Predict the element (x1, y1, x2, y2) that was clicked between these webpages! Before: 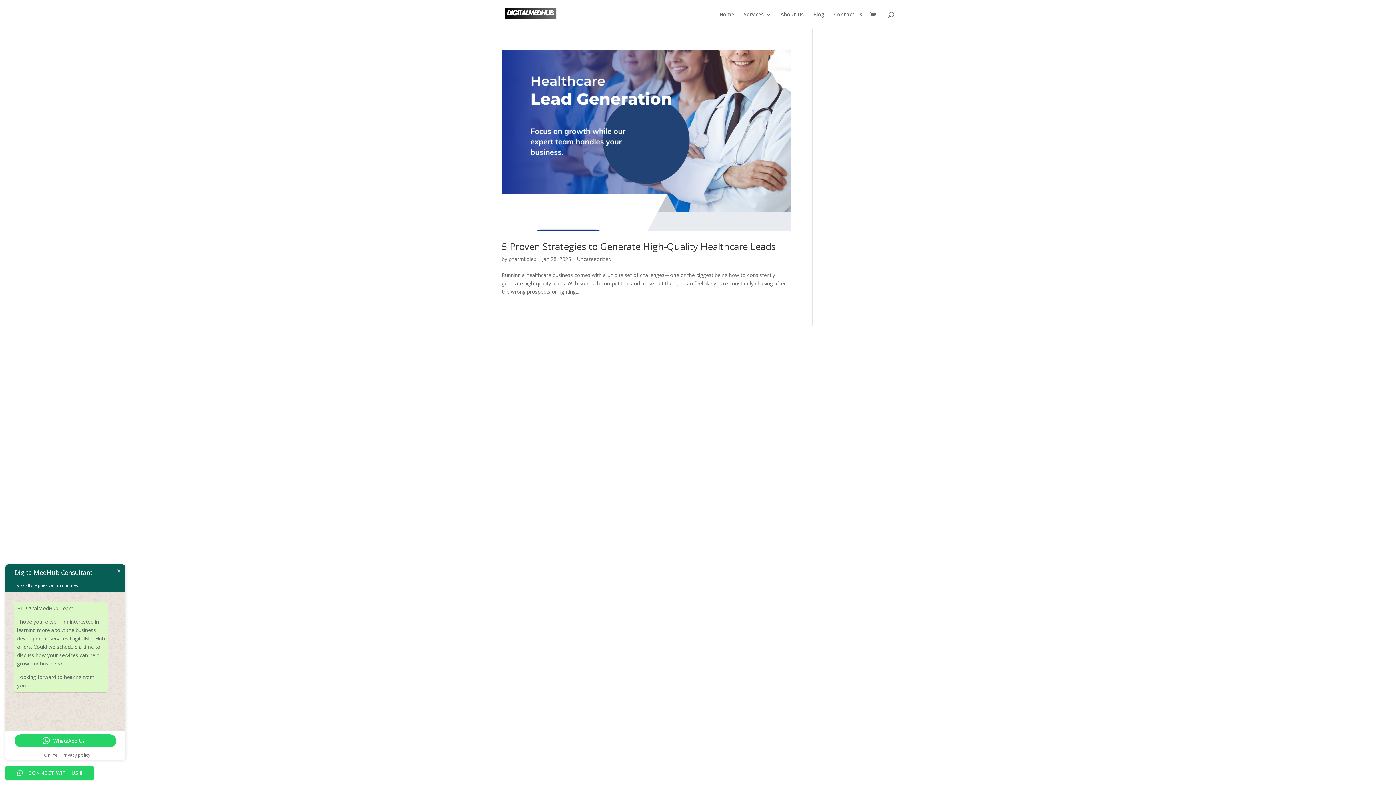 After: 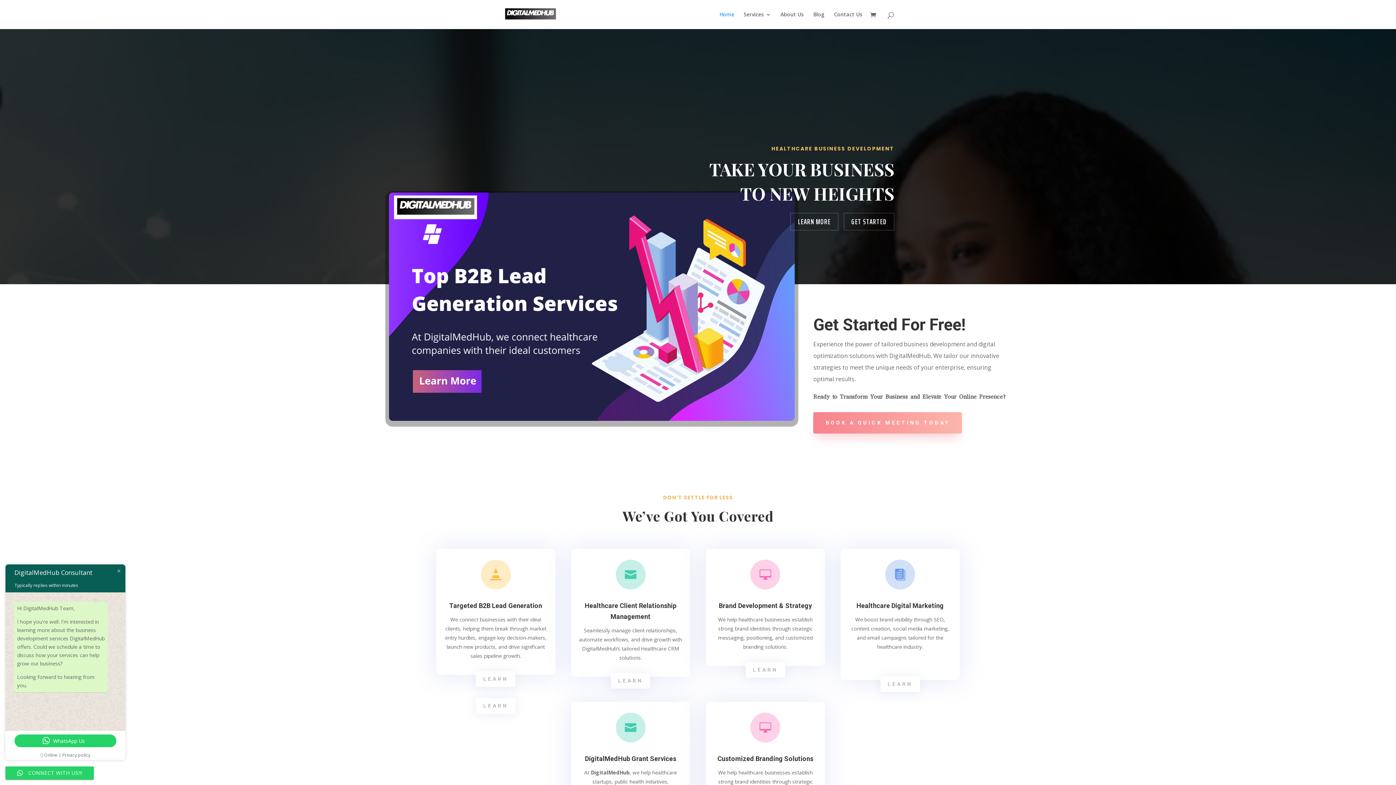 Action: bbox: (503, 10, 557, 17)